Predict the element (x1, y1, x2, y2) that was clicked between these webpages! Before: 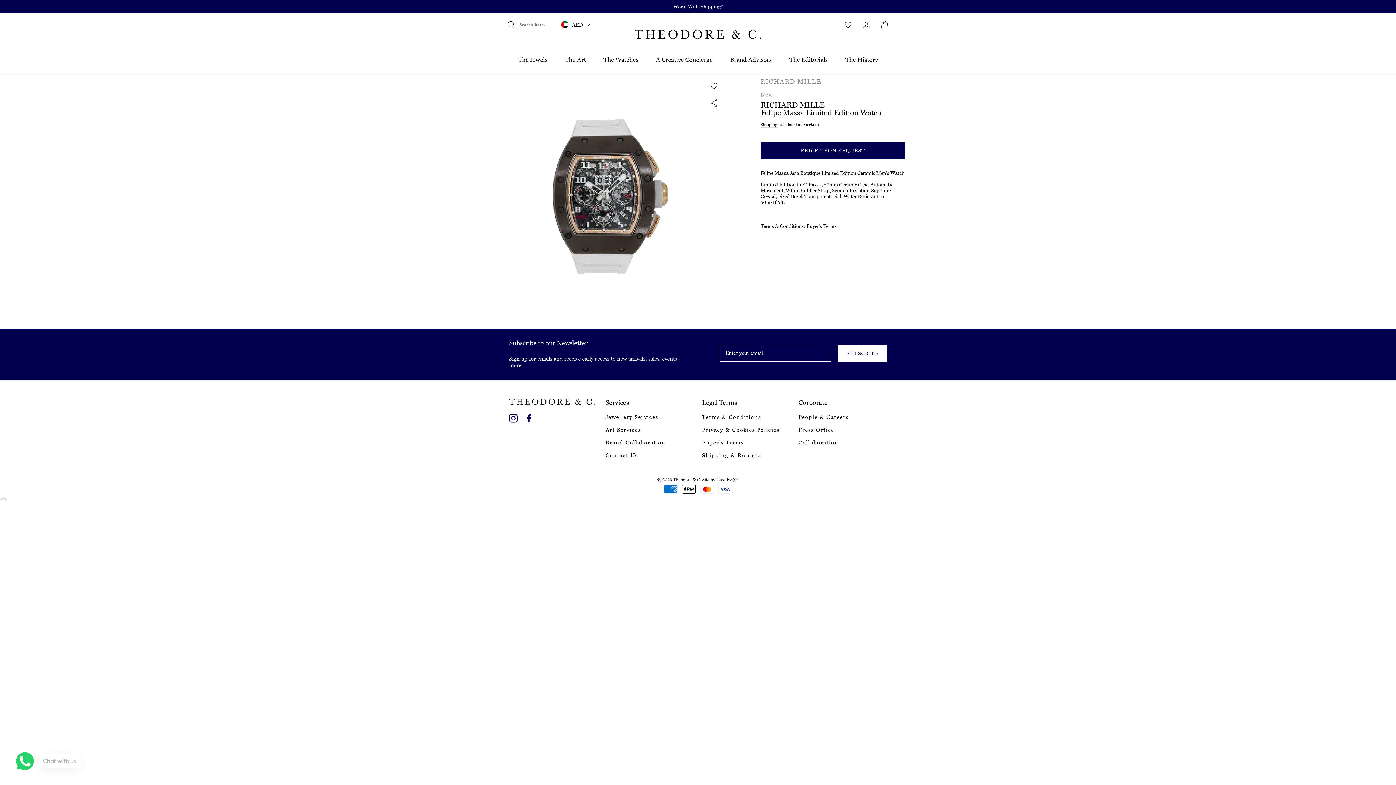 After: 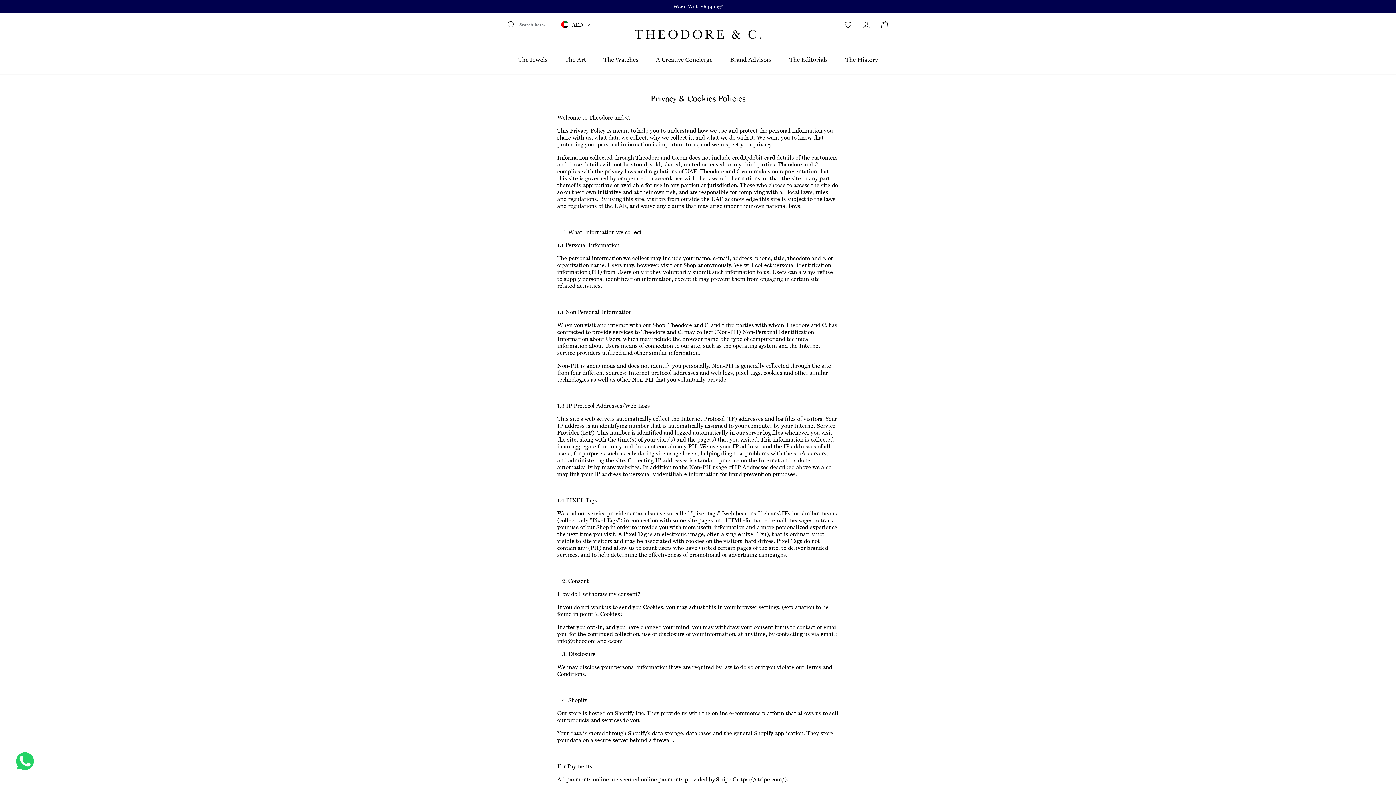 Action: bbox: (702, 373, 779, 383) label: Privacy & Cookies Policies